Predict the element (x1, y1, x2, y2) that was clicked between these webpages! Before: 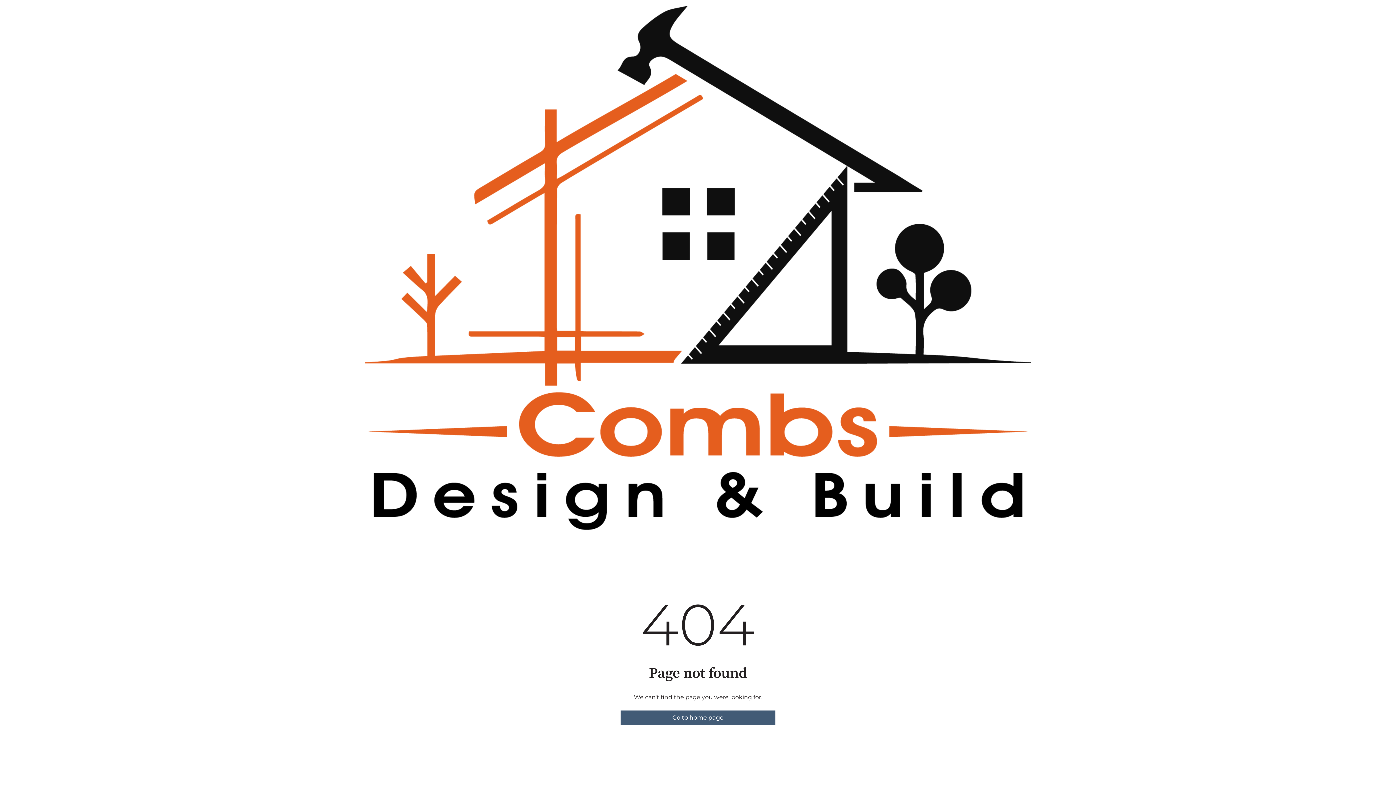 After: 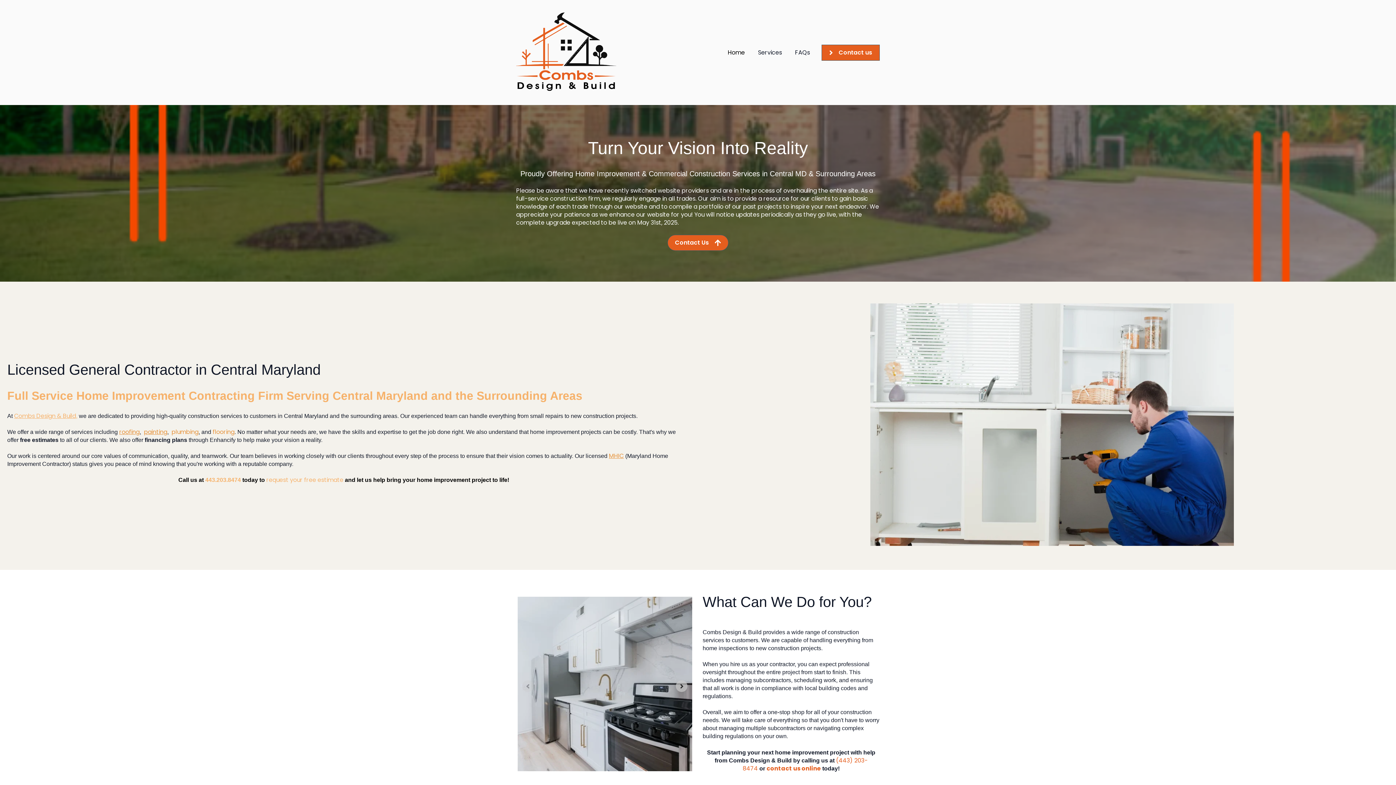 Action: label: Go to home page bbox: (620, 710, 775, 725)